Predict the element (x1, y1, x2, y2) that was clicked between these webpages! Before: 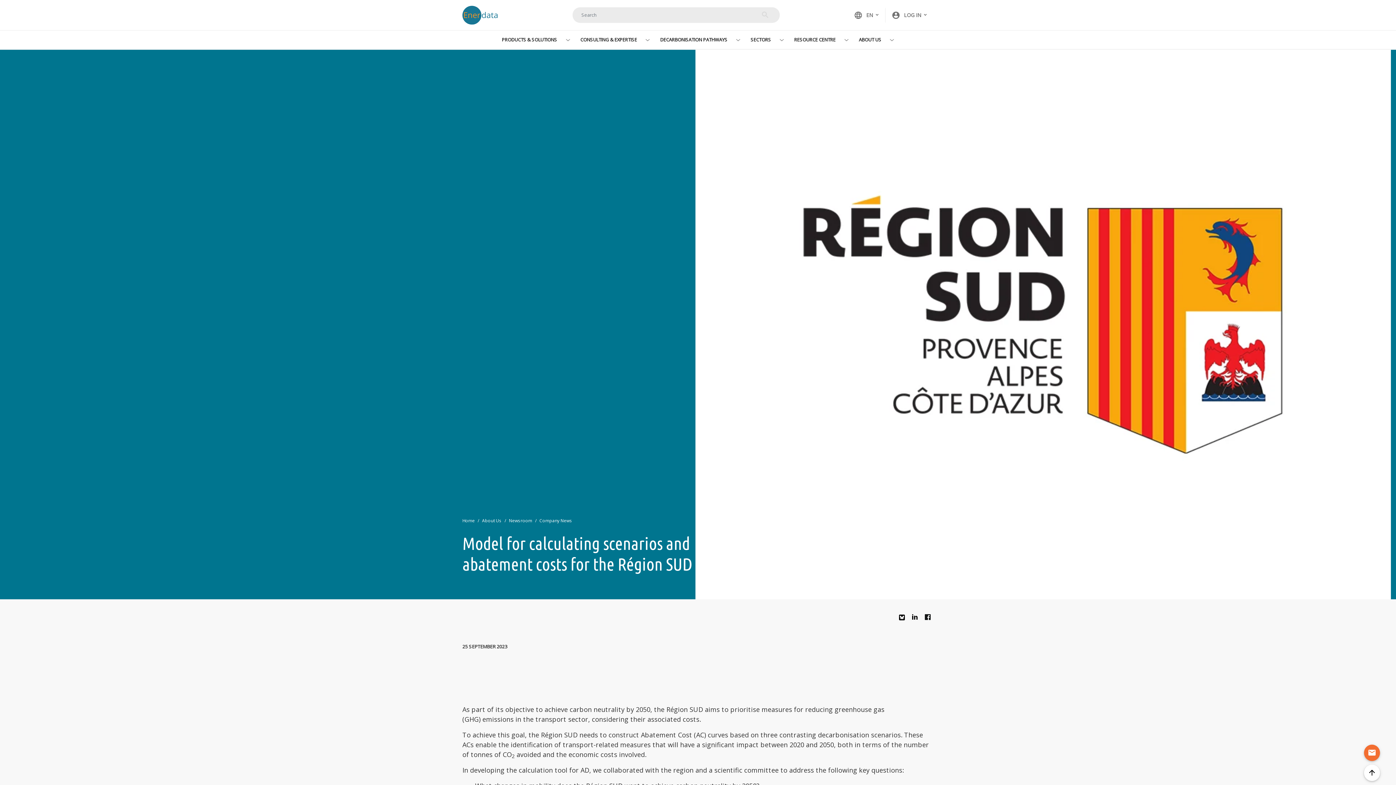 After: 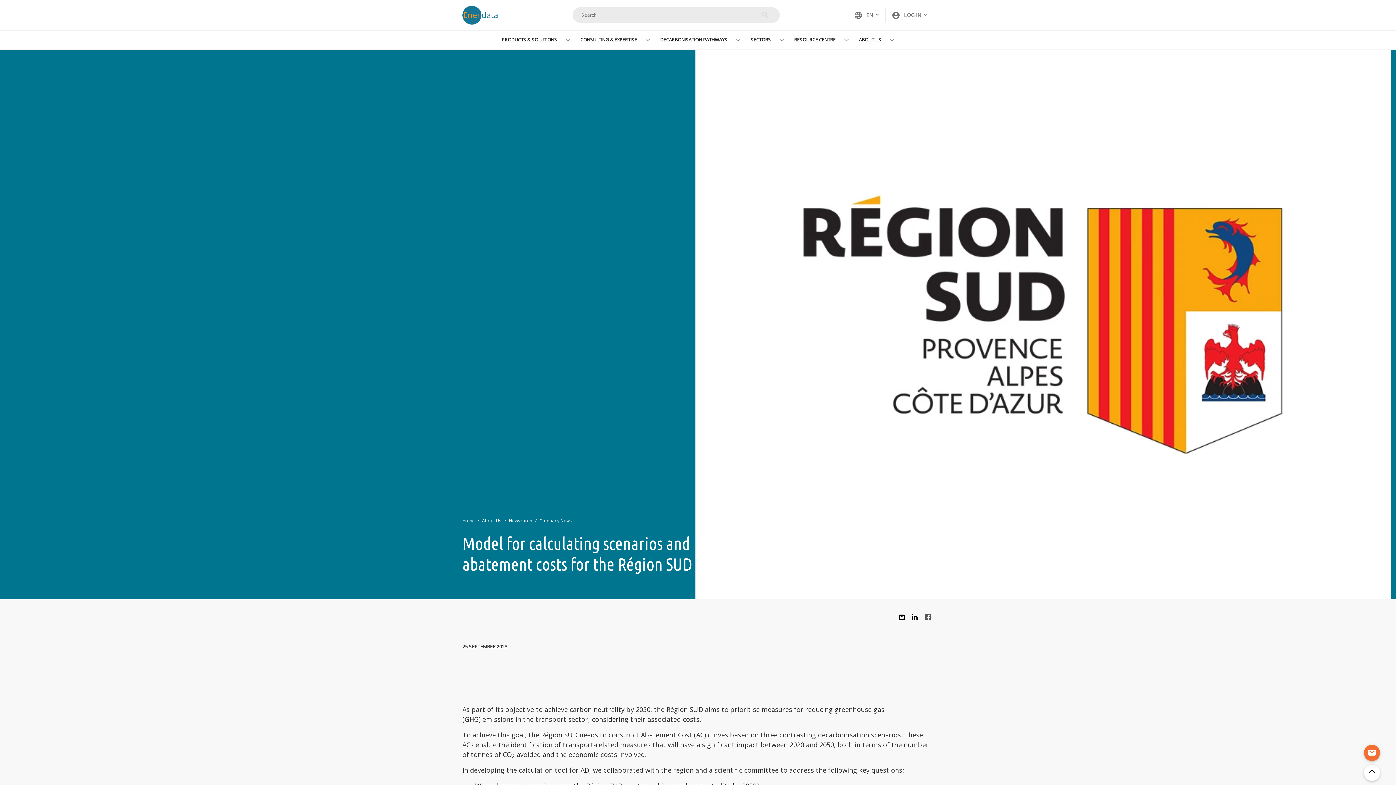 Action: label: Facebook bbox: (925, 614, 934, 624)